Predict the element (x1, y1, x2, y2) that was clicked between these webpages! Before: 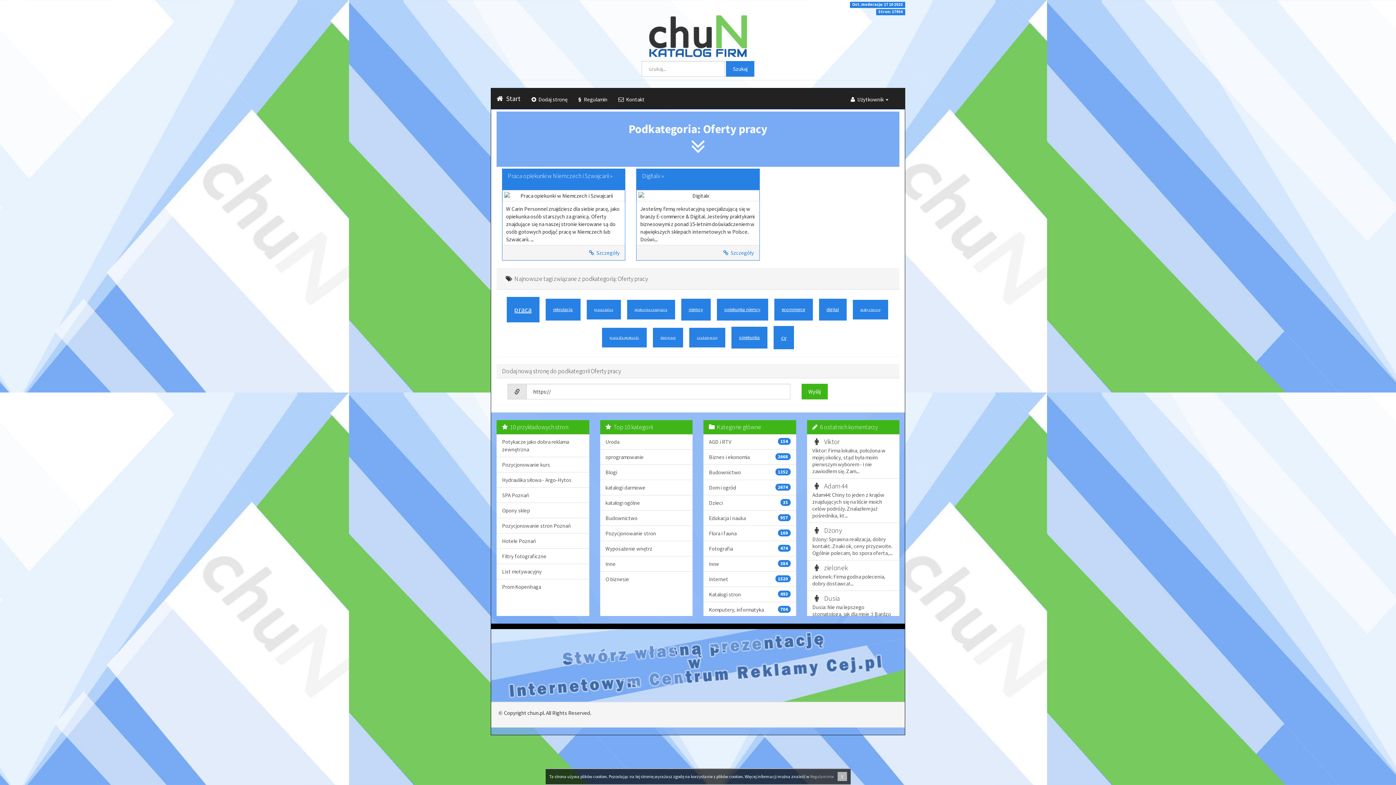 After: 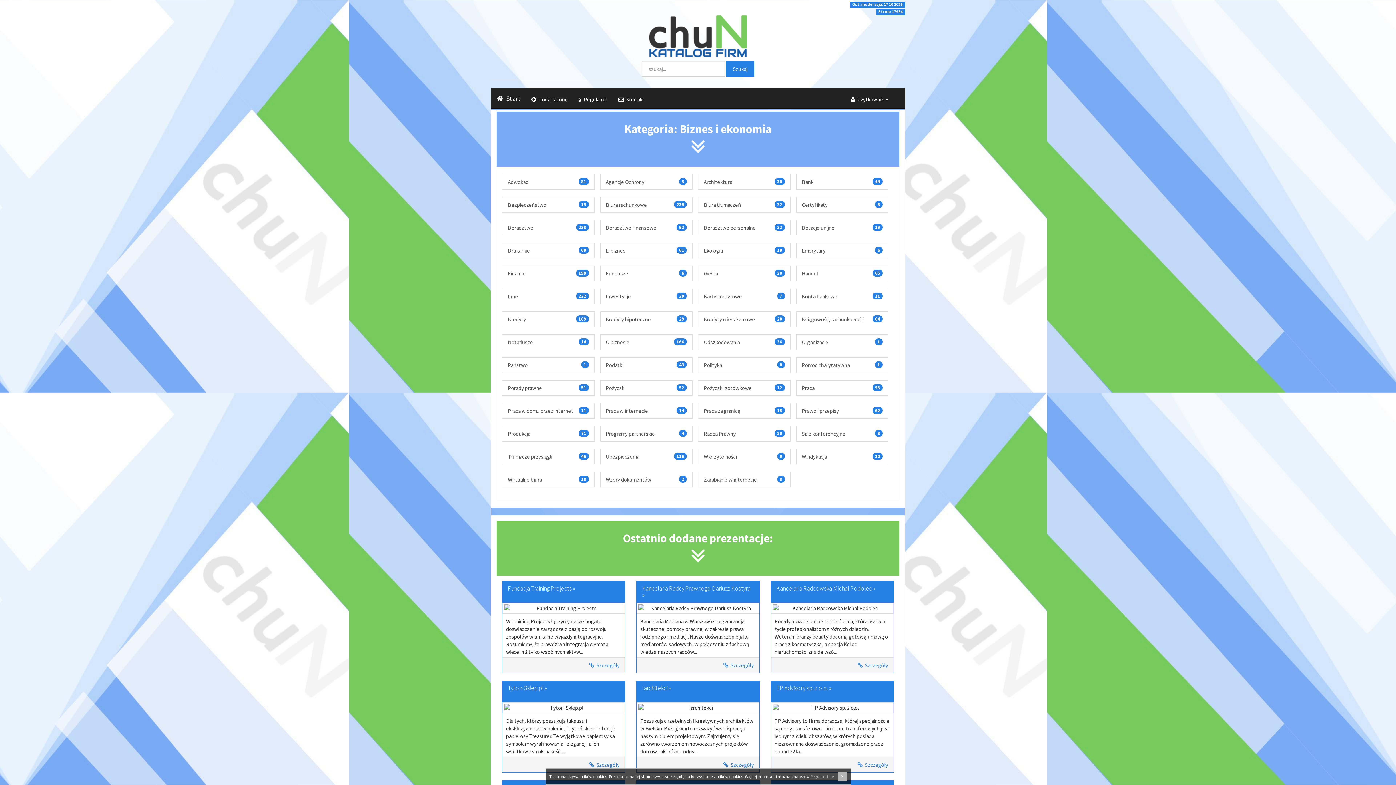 Action: bbox: (703, 449, 796, 464) label: Biznes i ekonomia
2668